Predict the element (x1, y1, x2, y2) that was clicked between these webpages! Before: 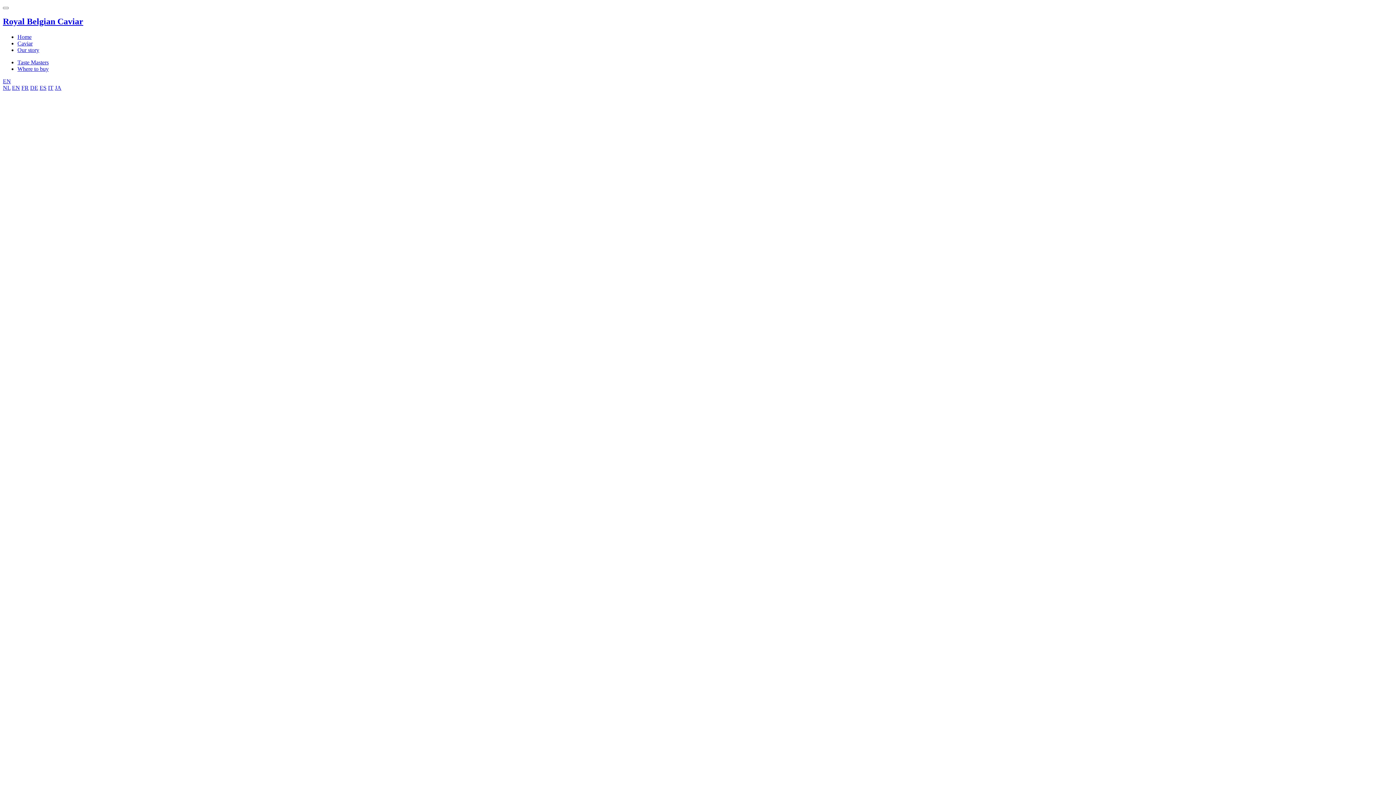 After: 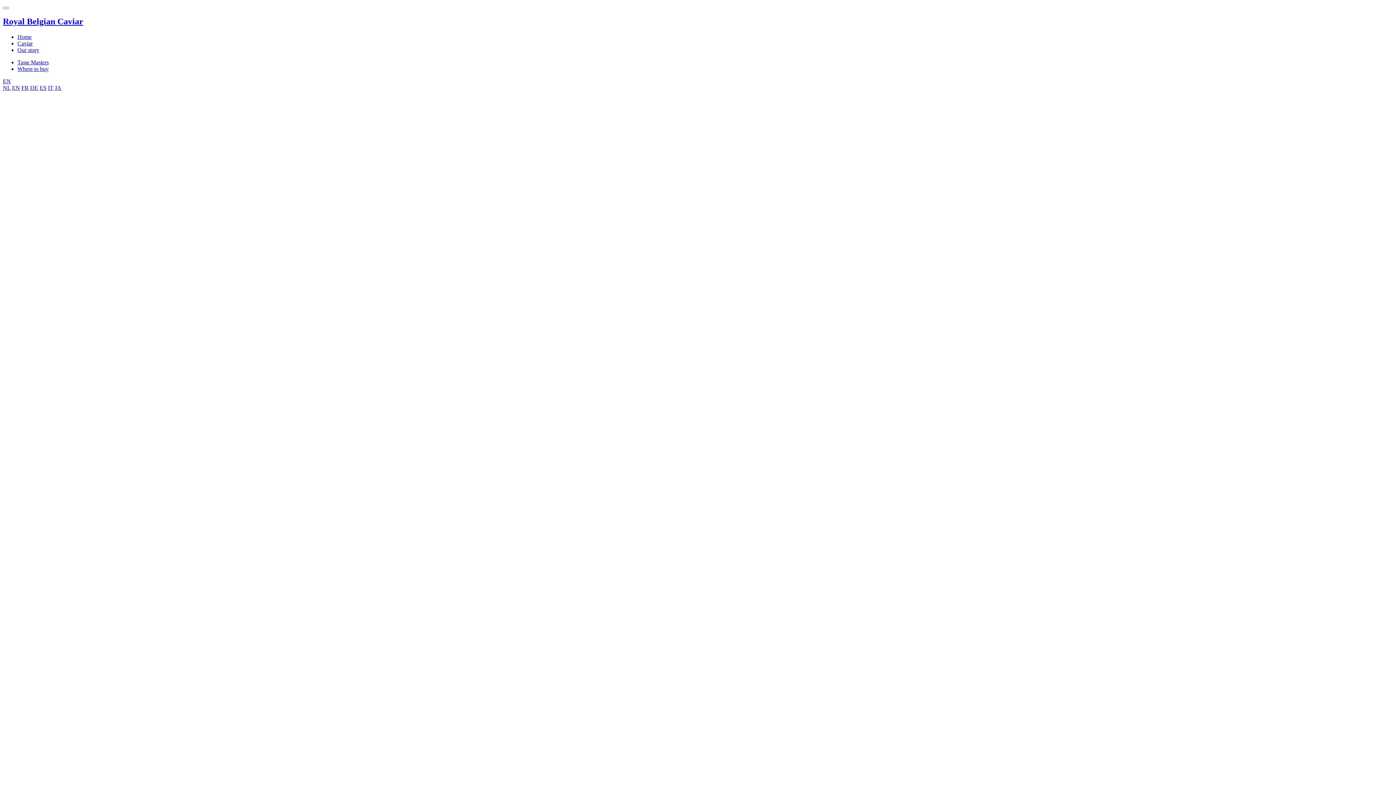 Action: bbox: (17, 46, 39, 53) label: Our story